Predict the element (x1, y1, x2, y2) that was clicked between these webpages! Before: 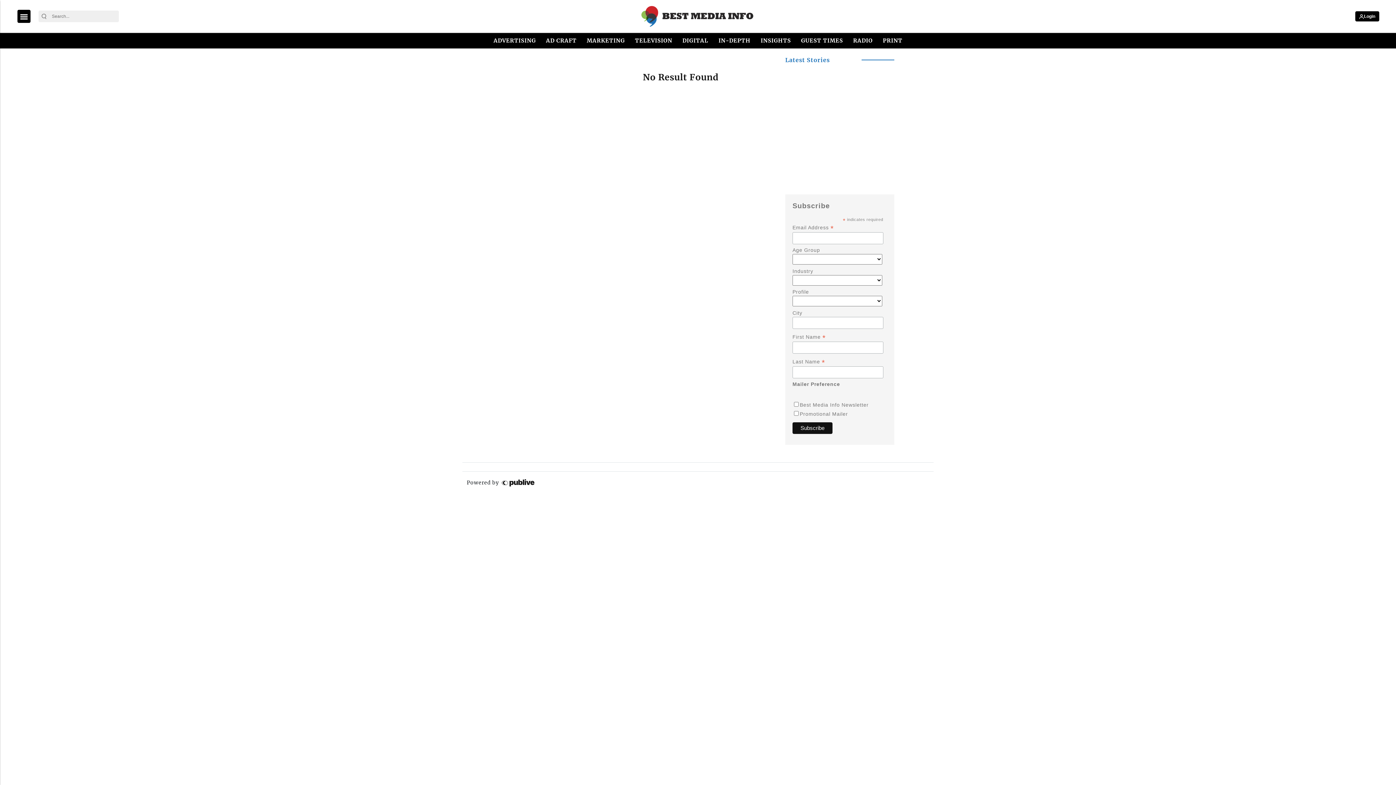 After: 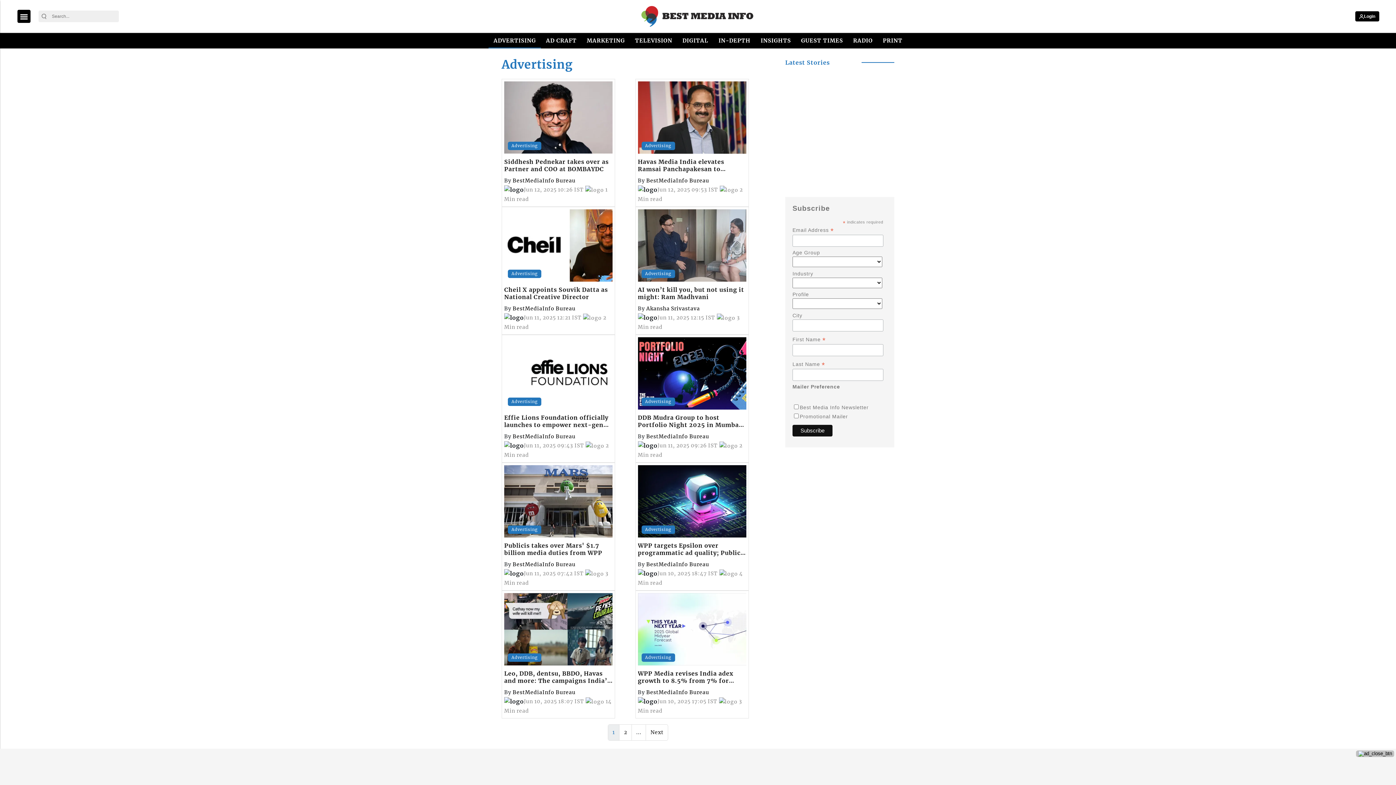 Action: bbox: (491, 33, 538, 48) label: ADVERTISING